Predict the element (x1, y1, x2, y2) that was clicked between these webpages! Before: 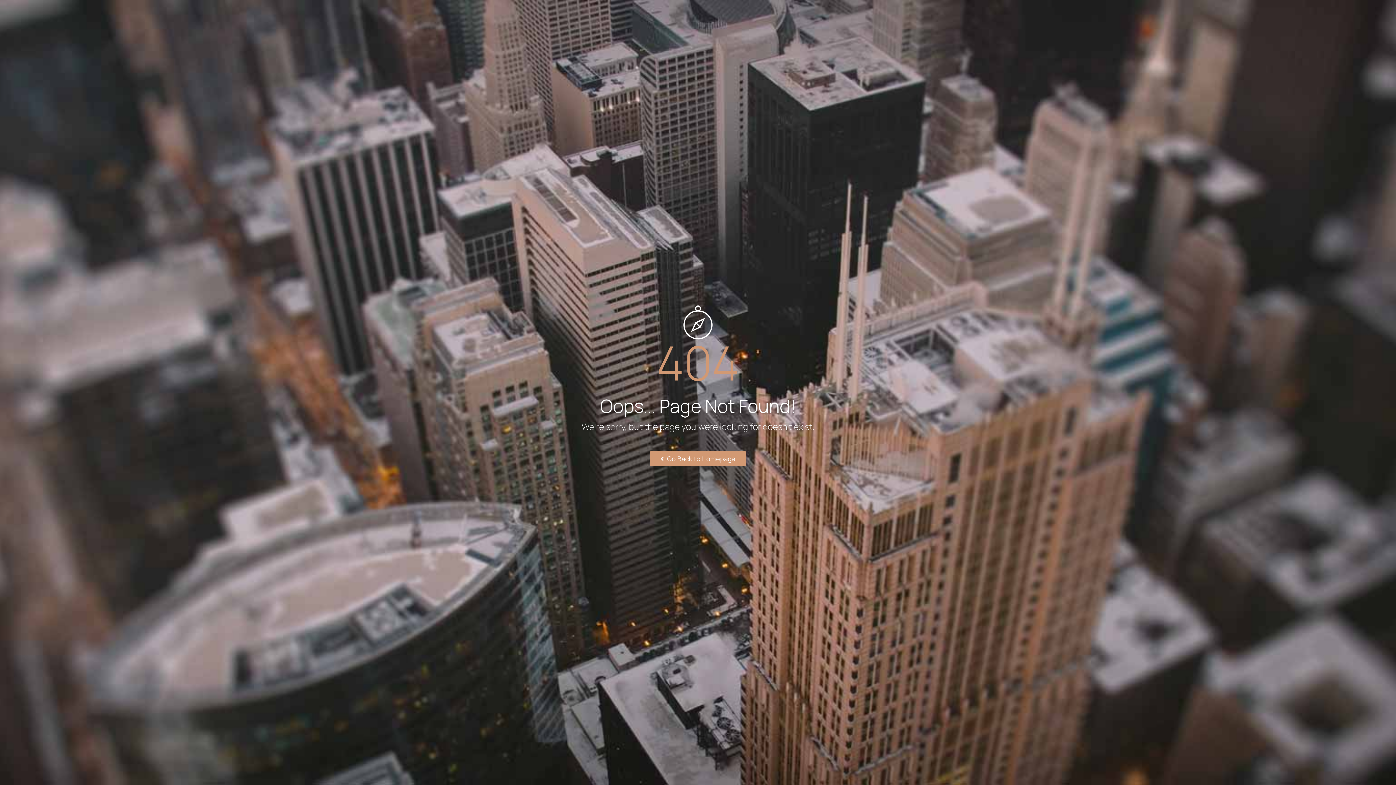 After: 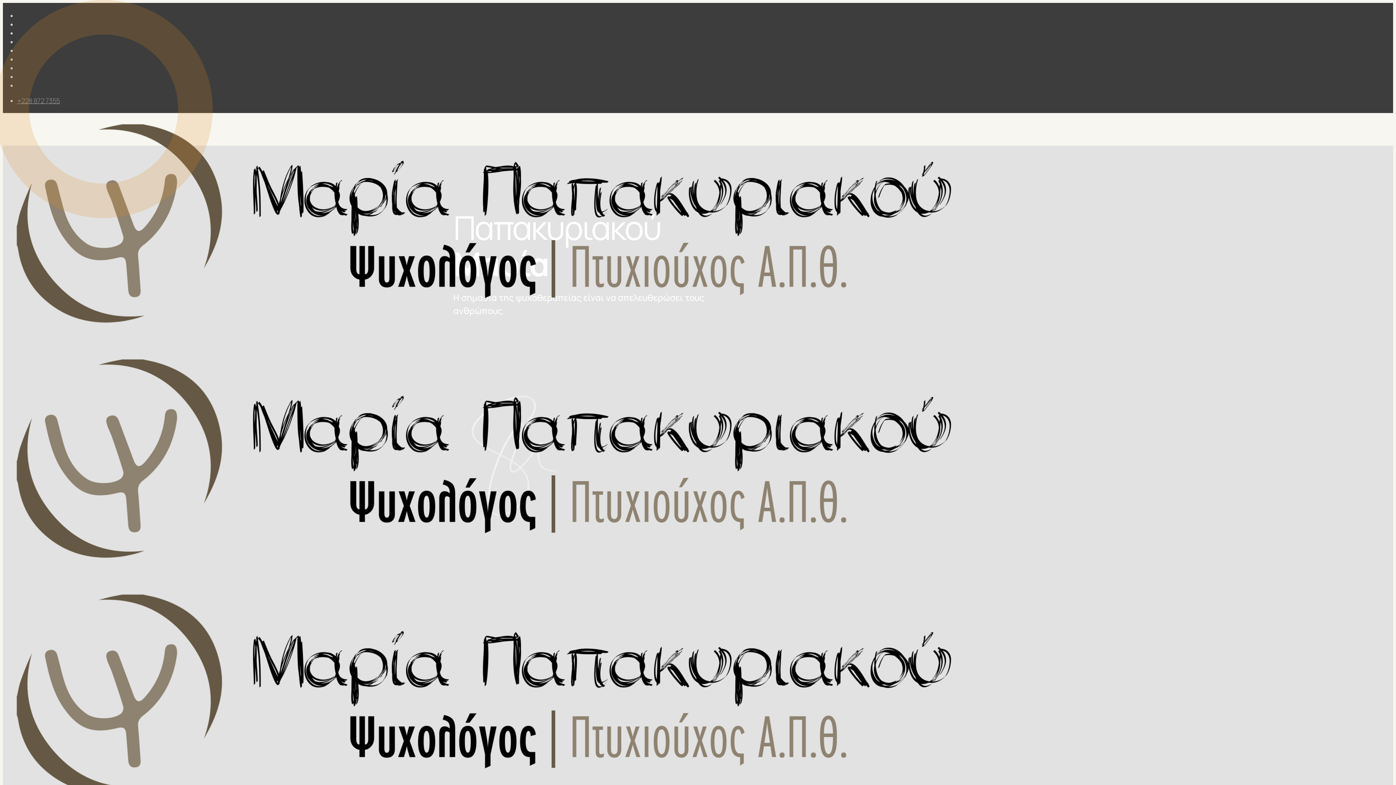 Action: label:  Go Back to Homepage bbox: (650, 451, 746, 466)